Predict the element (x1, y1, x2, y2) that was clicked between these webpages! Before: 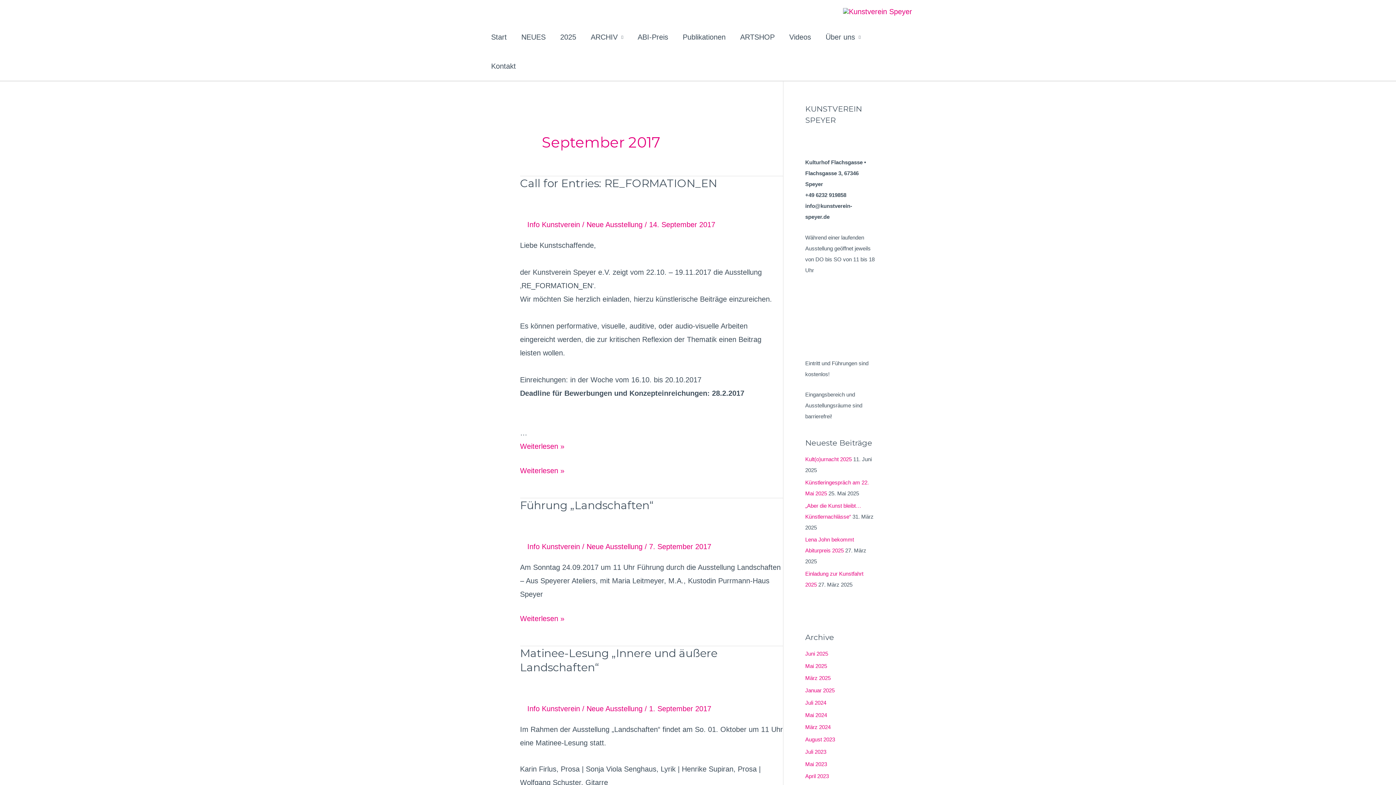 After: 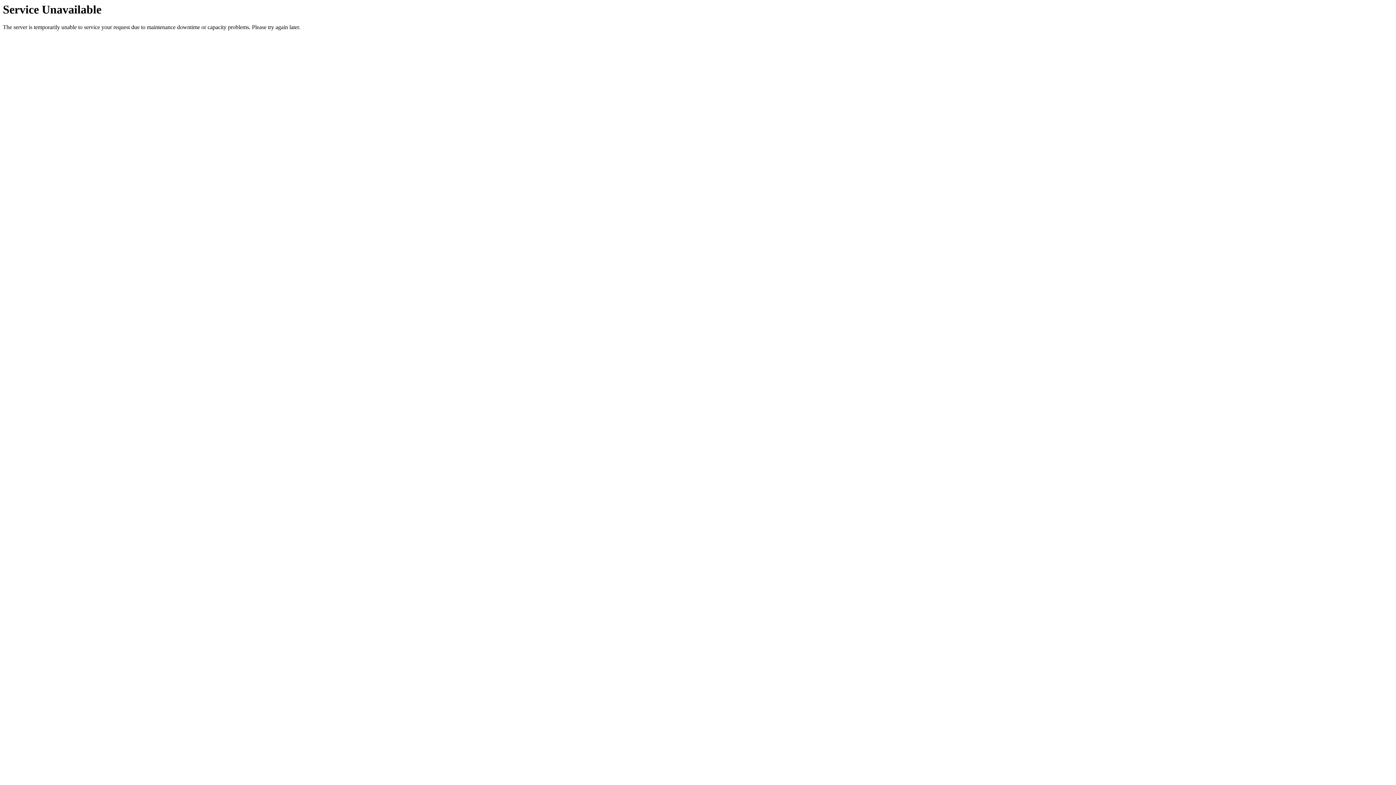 Action: label: 2025 bbox: (553, 22, 583, 51)